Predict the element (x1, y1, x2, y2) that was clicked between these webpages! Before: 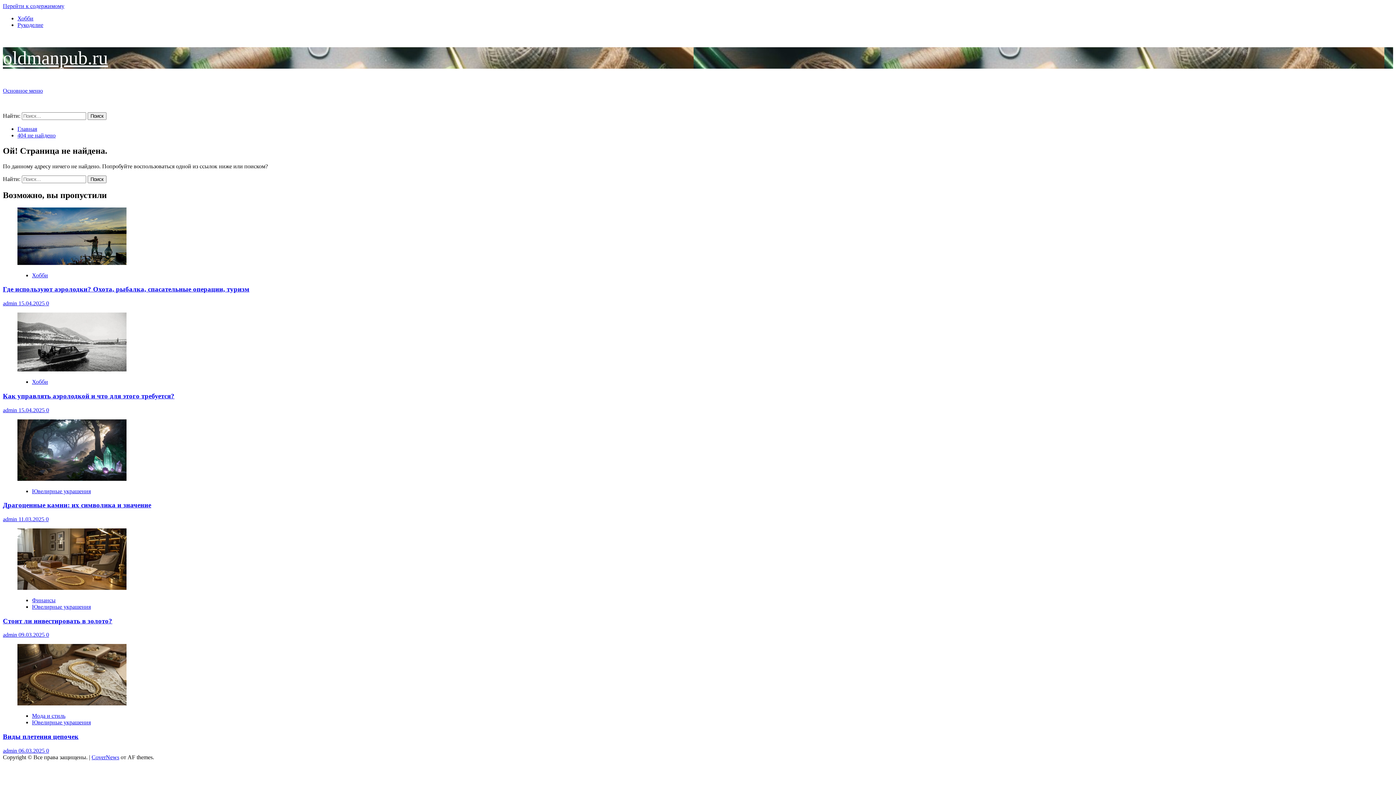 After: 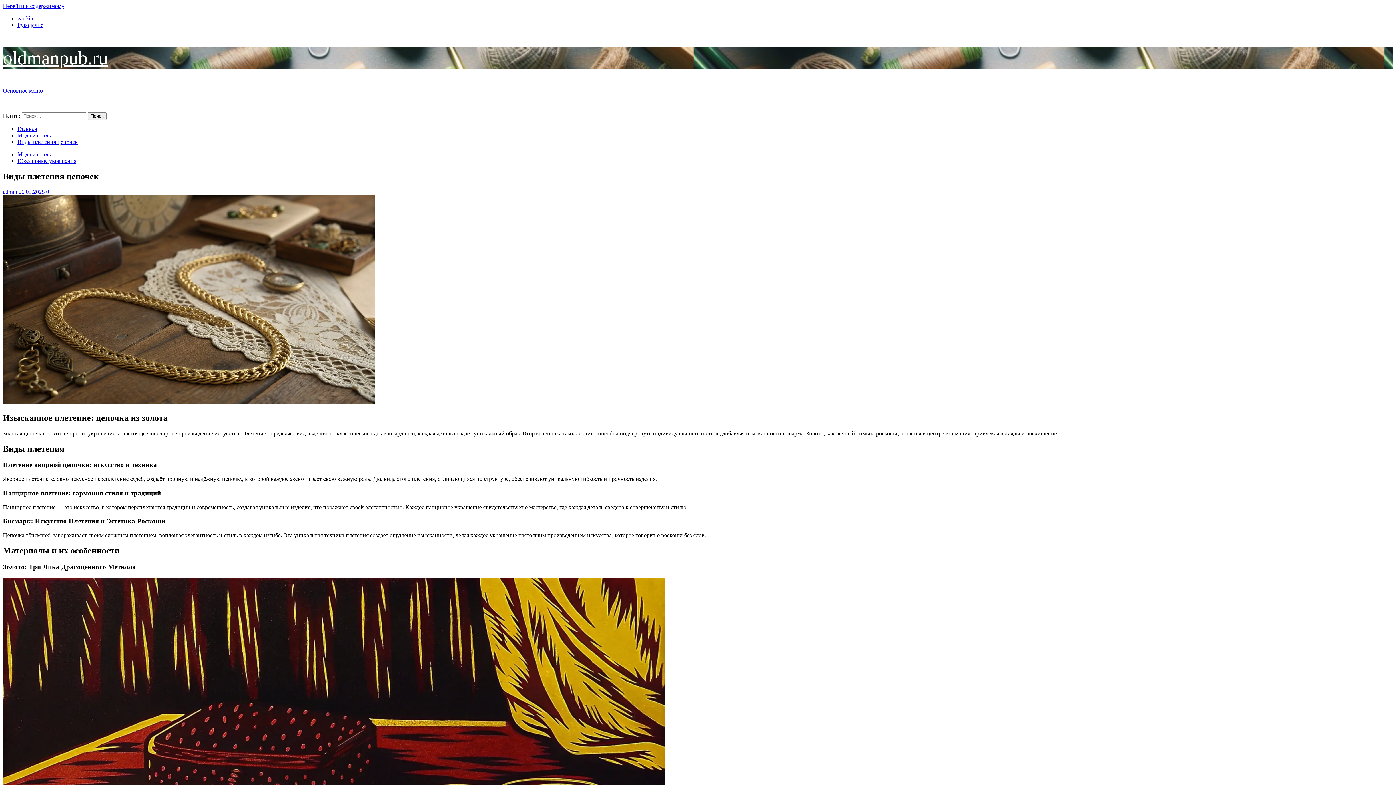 Action: bbox: (17, 700, 126, 707) label: Виды плетения цепочек